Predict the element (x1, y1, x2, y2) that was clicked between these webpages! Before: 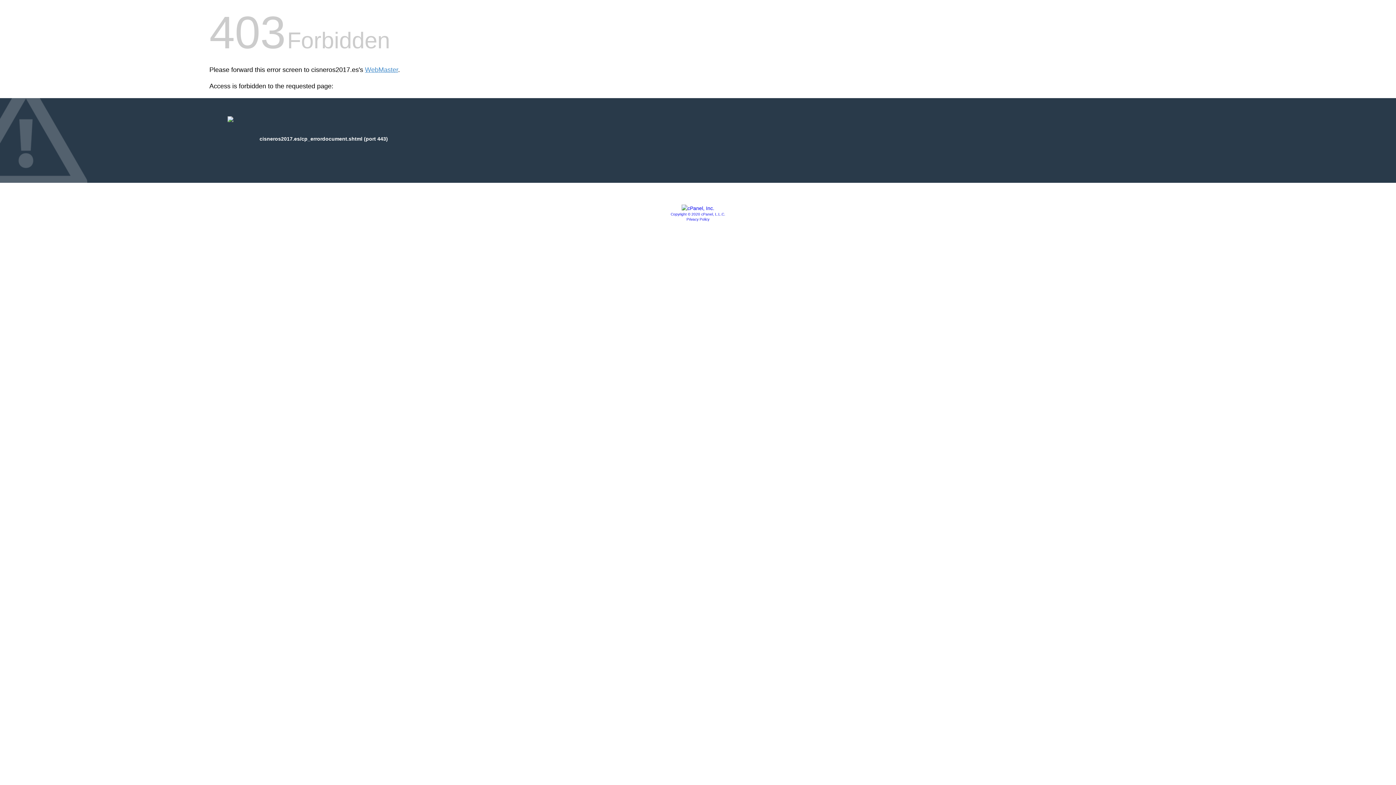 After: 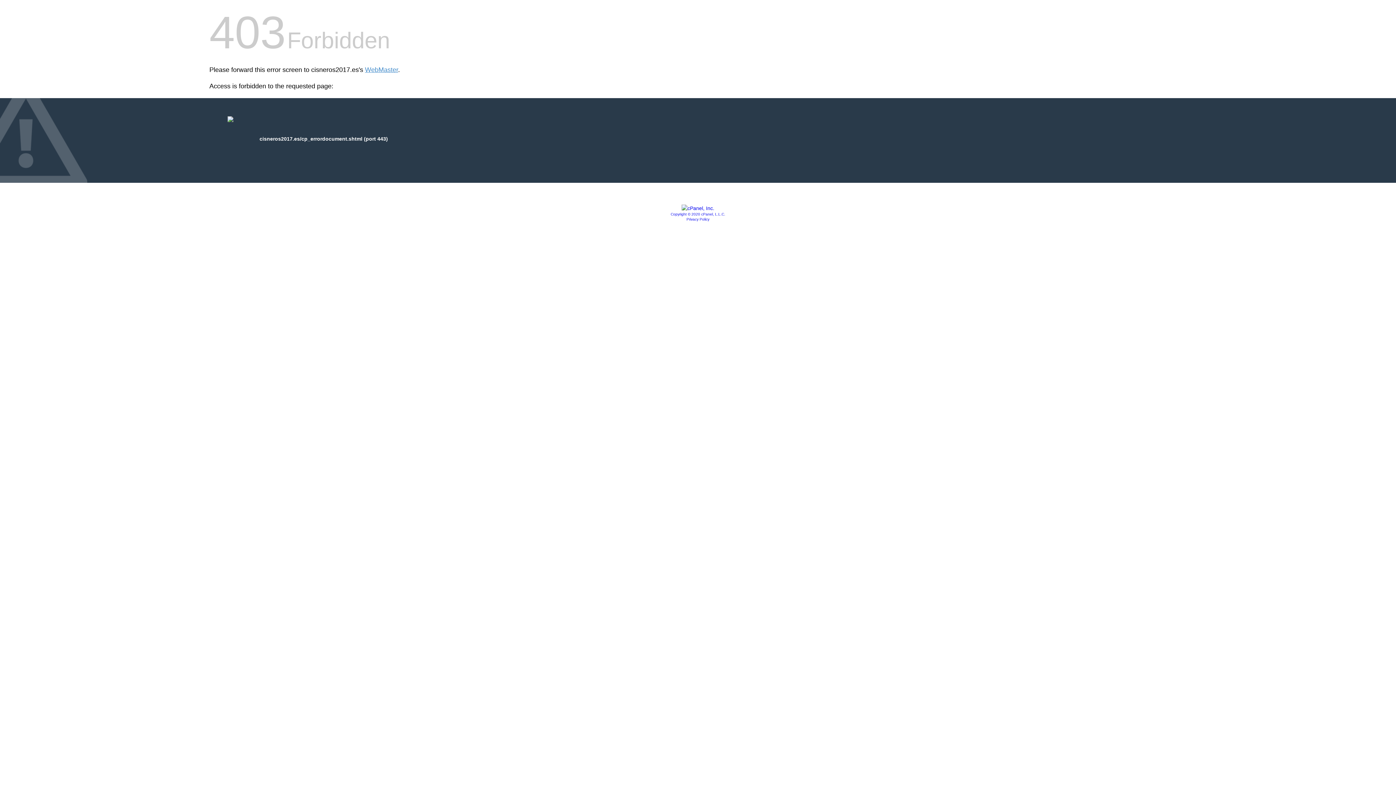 Action: label: Privacy Policy bbox: (686, 217, 709, 221)